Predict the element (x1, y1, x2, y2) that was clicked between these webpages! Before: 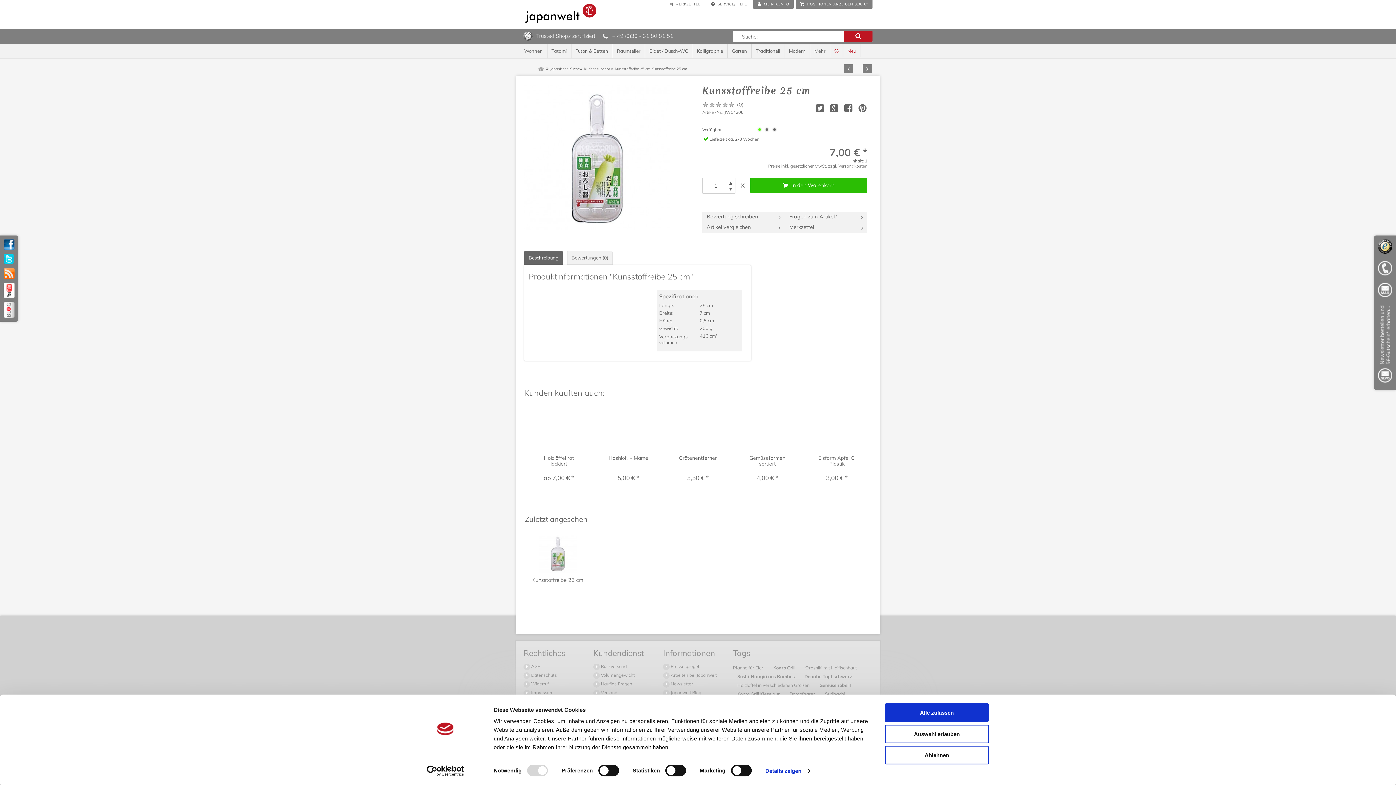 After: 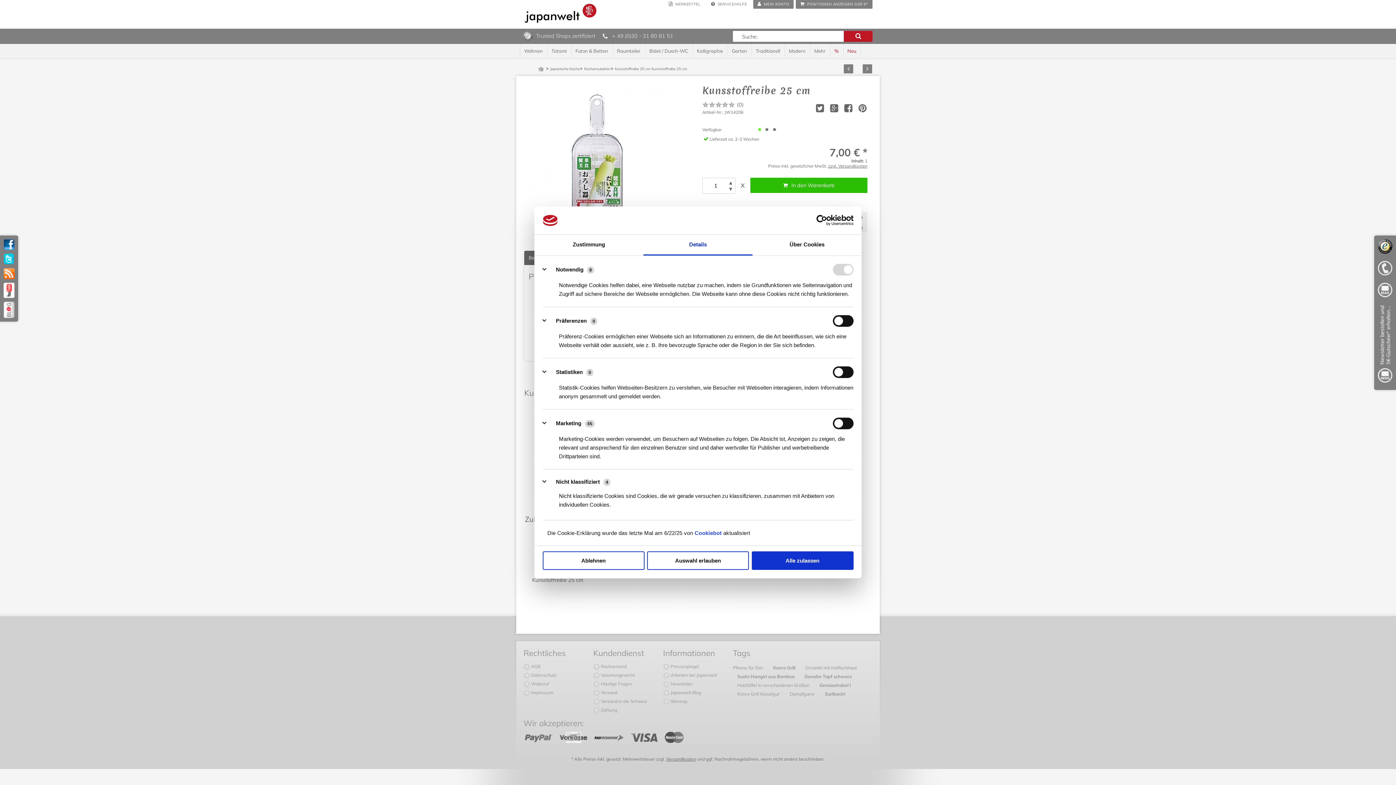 Action: bbox: (765, 765, 810, 776) label: Details zeigen